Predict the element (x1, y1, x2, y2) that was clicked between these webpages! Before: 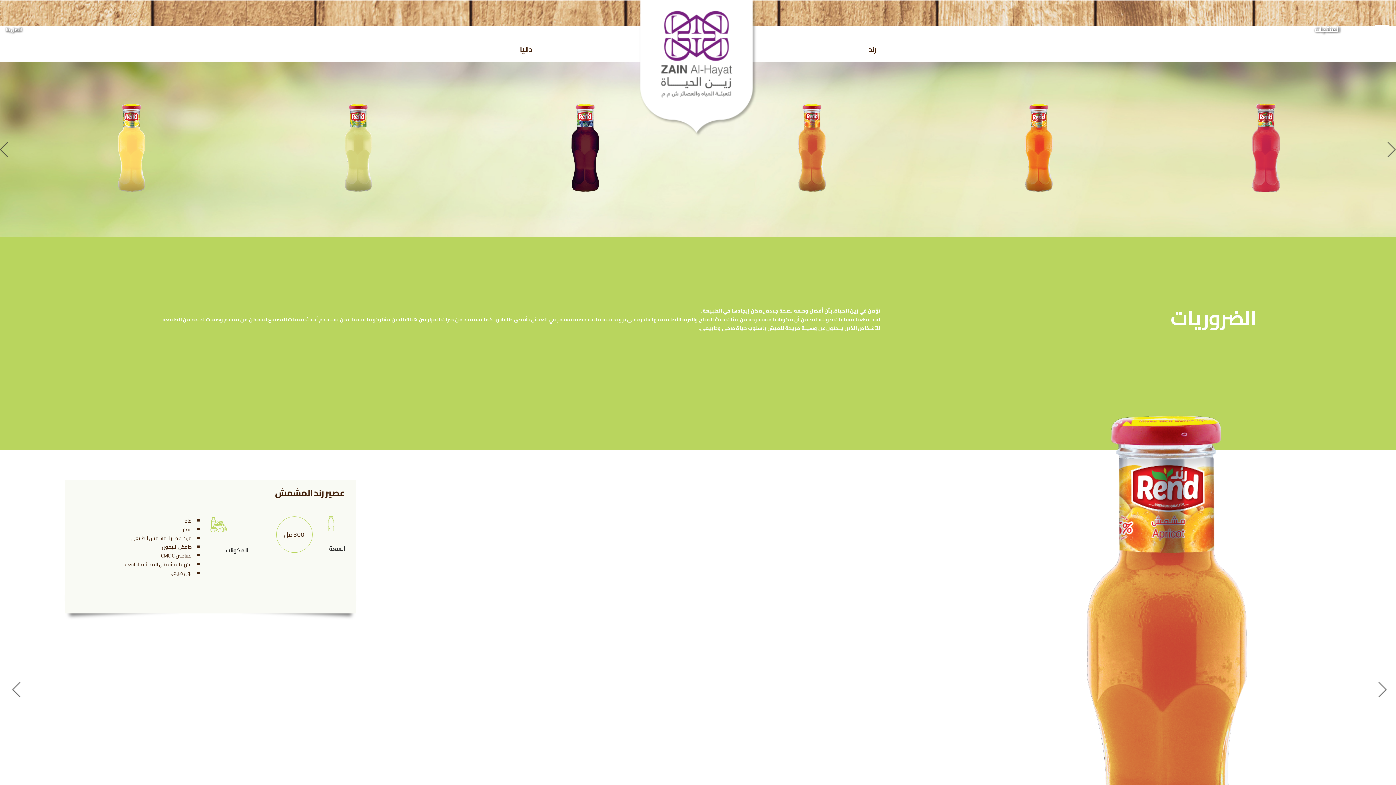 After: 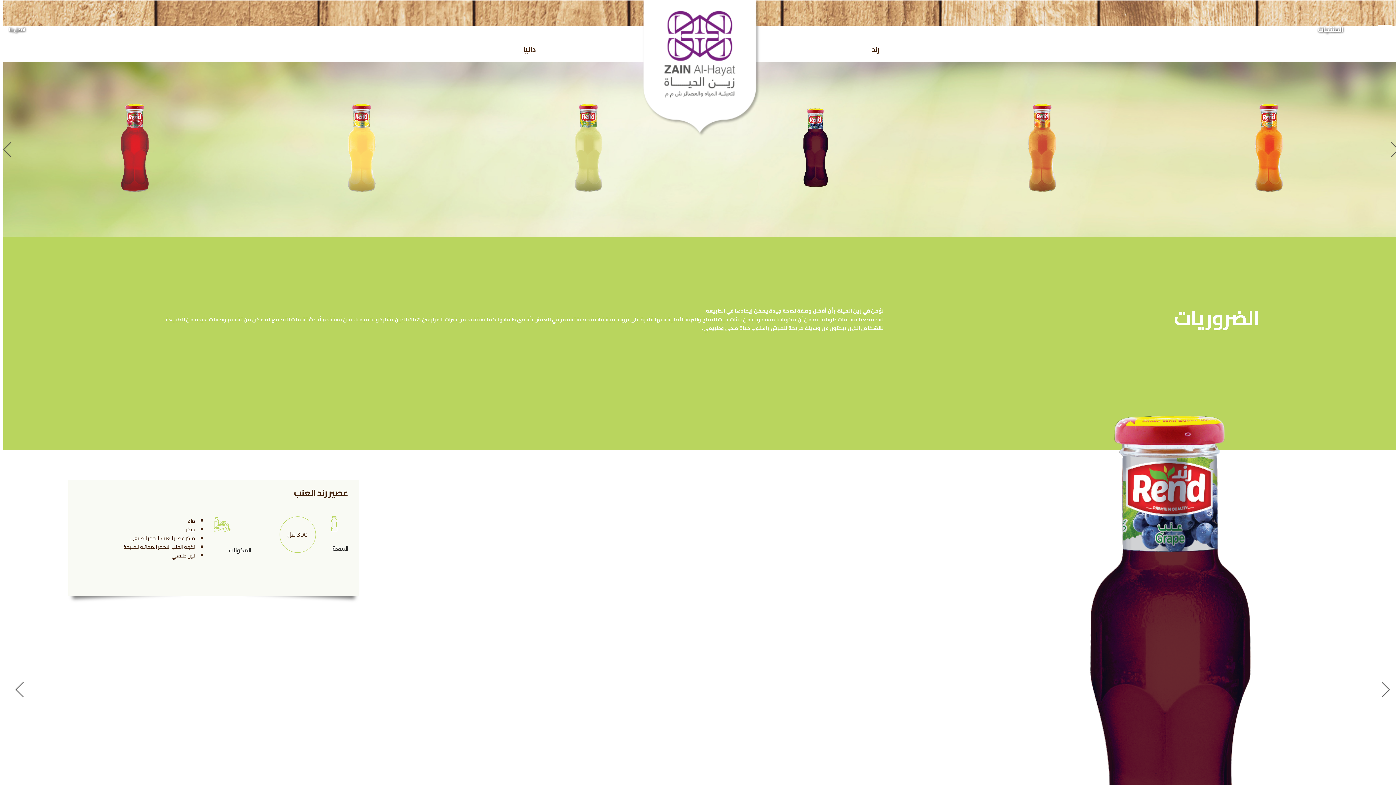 Action: label: Next bbox: (-3, 140, 8, 157)